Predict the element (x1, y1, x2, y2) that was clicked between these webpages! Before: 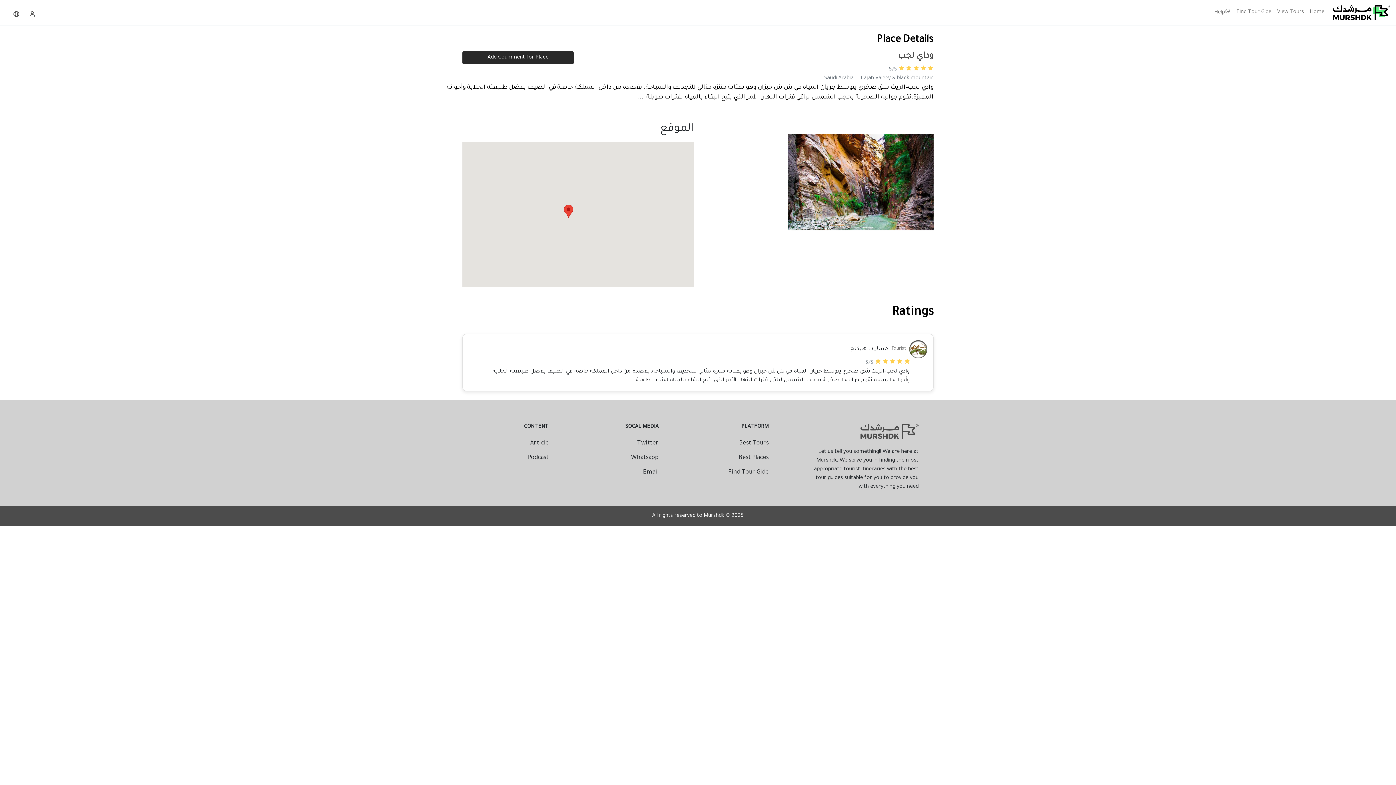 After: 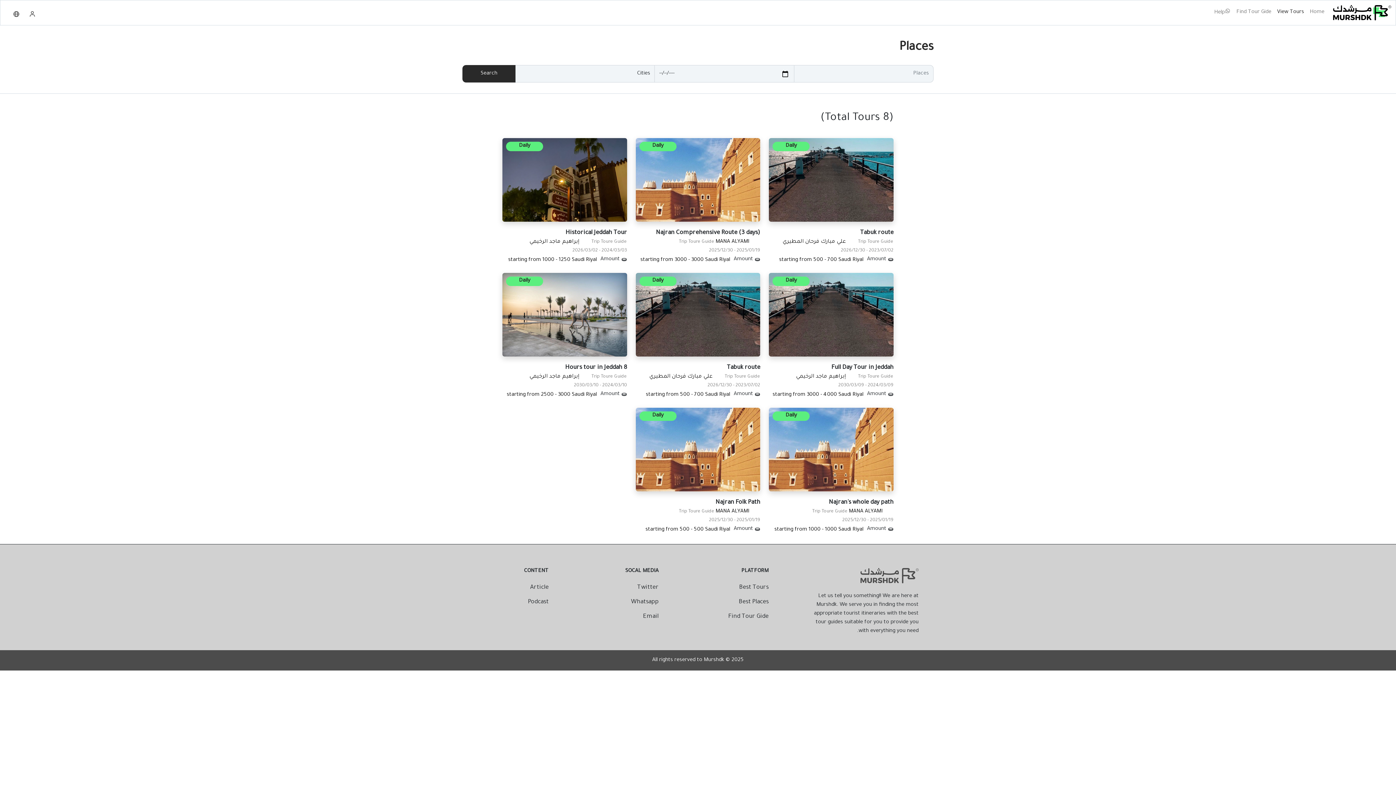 Action: bbox: (739, 440, 768, 446) label: Best Tours